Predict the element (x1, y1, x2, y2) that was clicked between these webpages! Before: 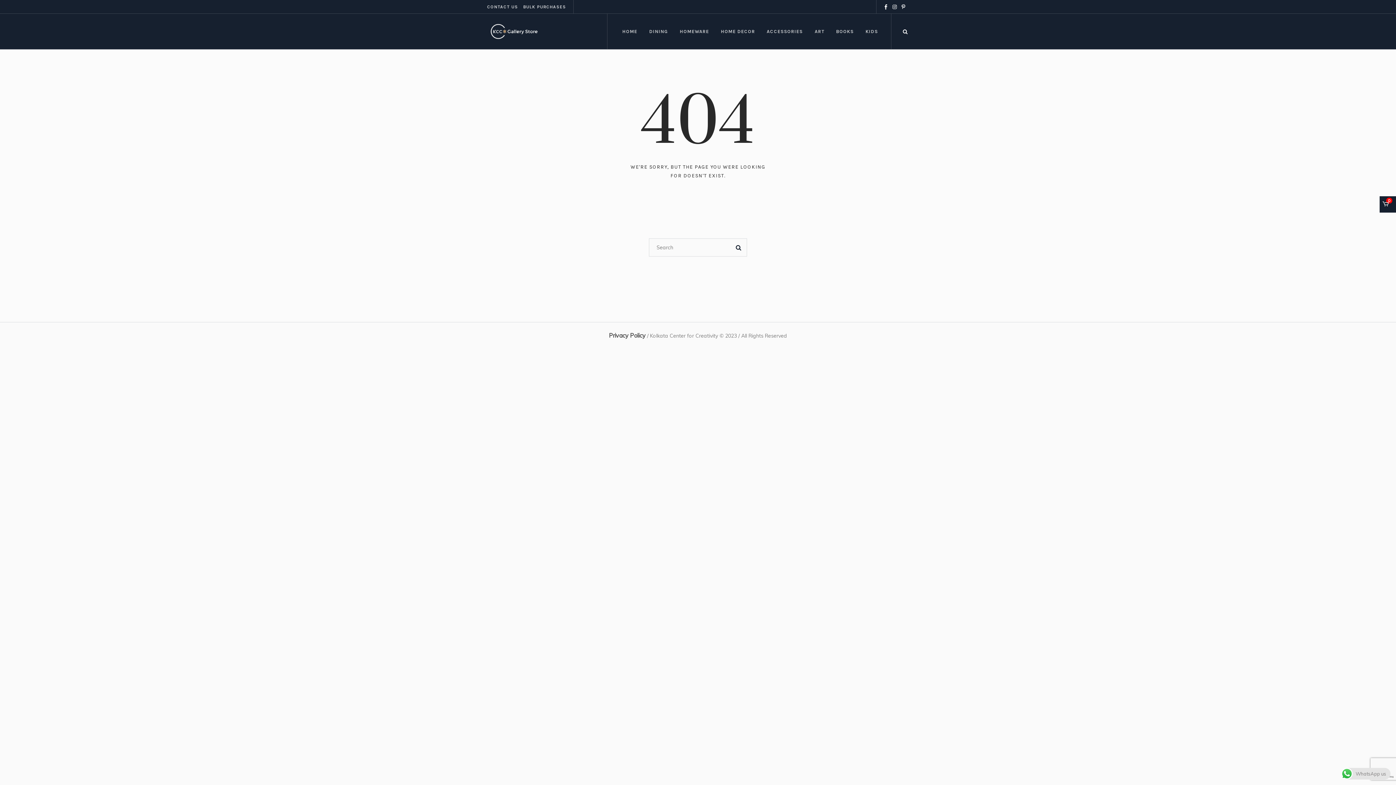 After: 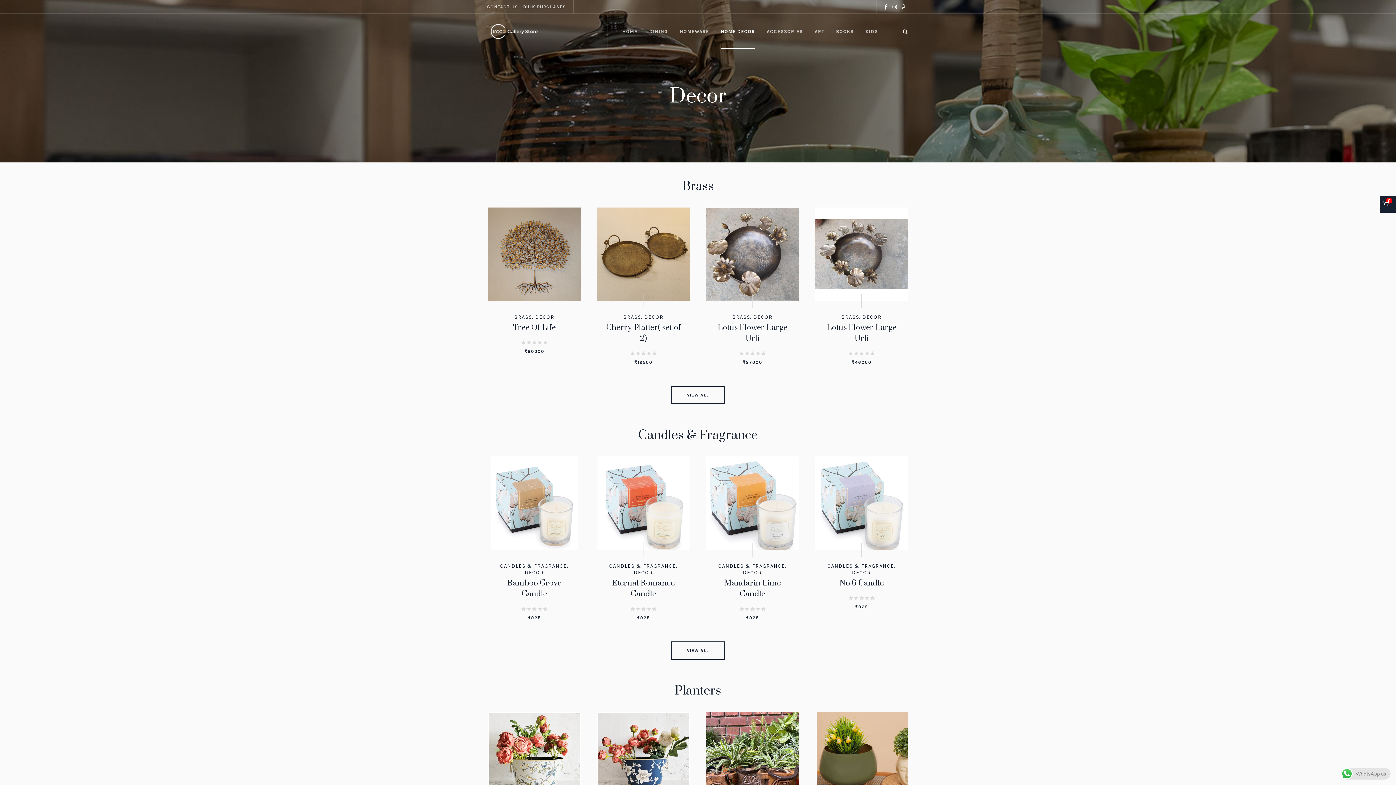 Action: bbox: (715, 13, 760, 49) label: HOME DECOR